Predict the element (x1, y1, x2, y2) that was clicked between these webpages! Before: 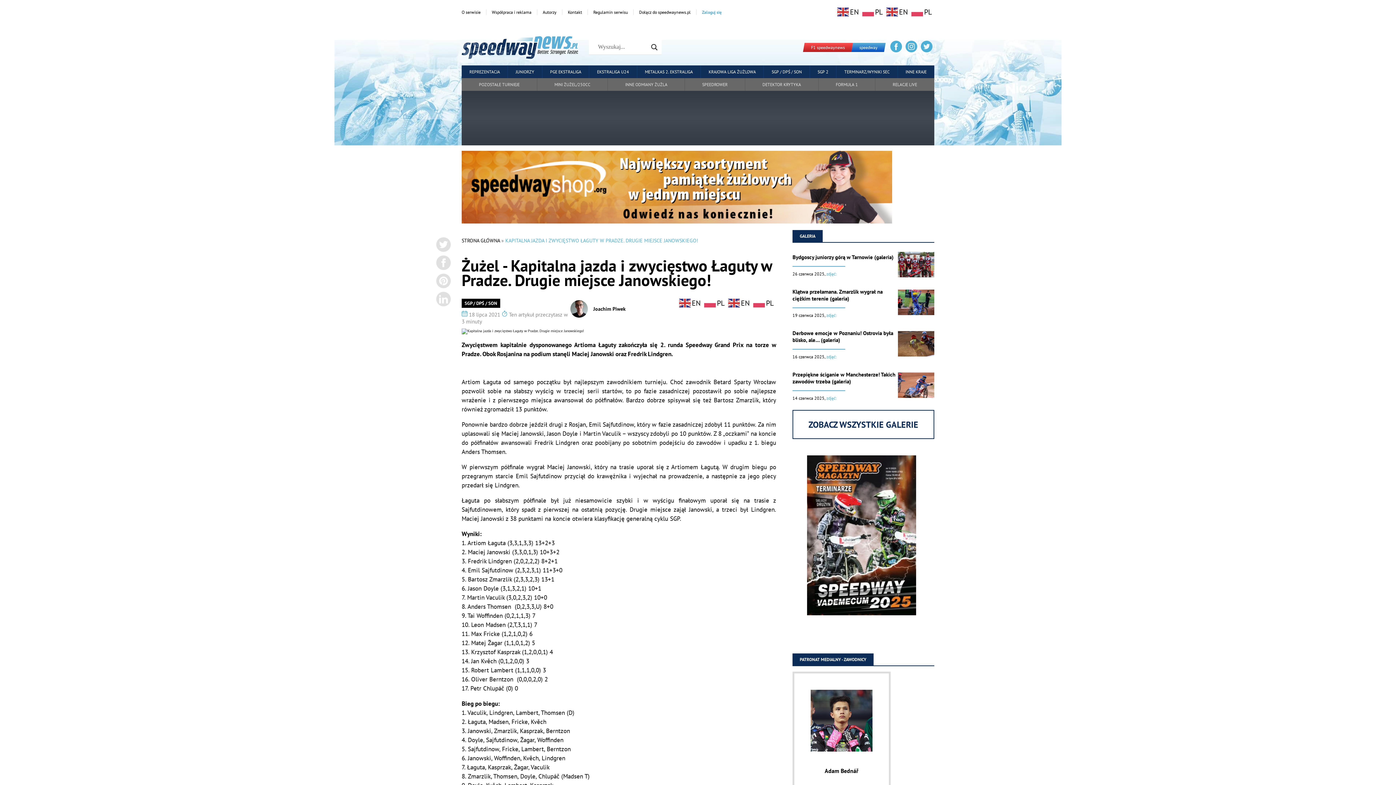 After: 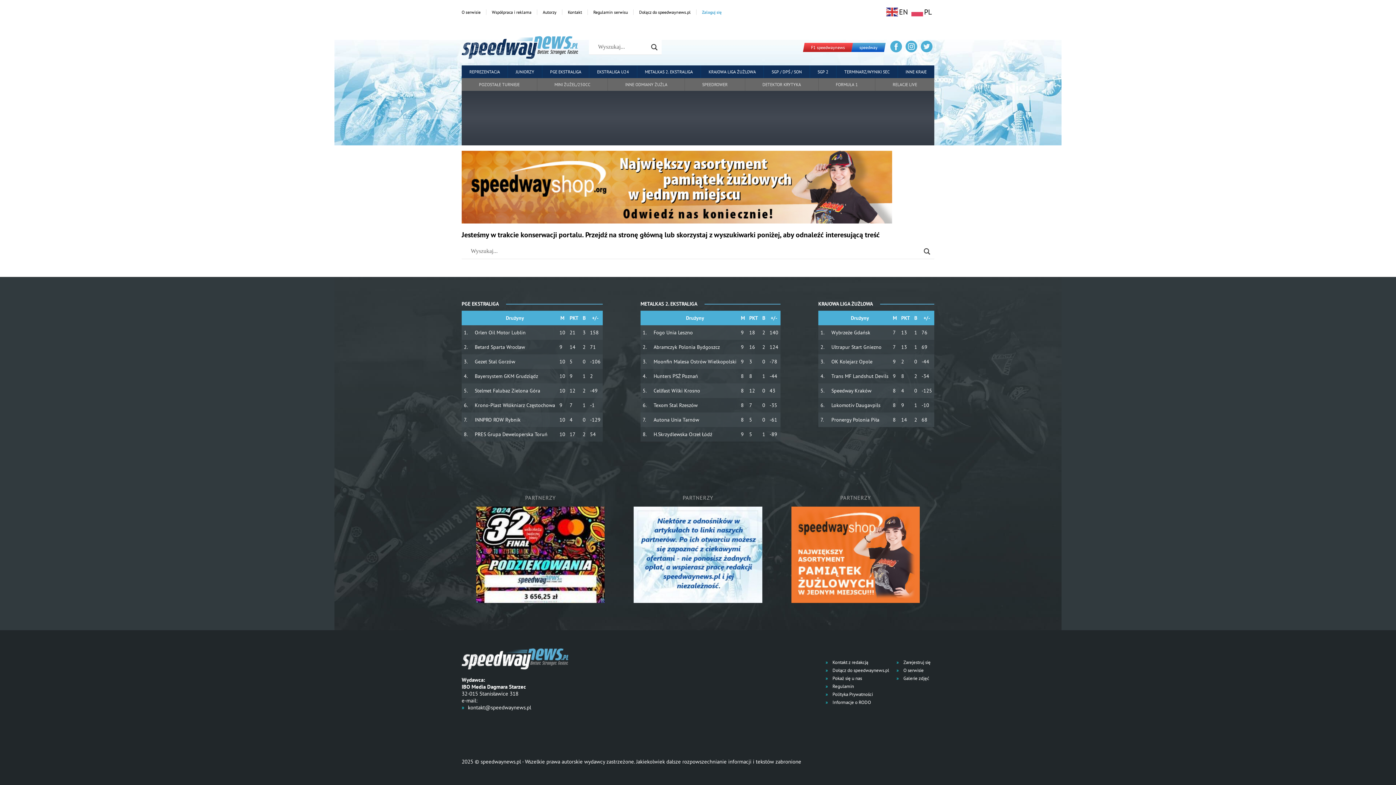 Action: bbox: (800, 657, 866, 662) label: PATRONAT MEDIALNY - ZAWODNICY